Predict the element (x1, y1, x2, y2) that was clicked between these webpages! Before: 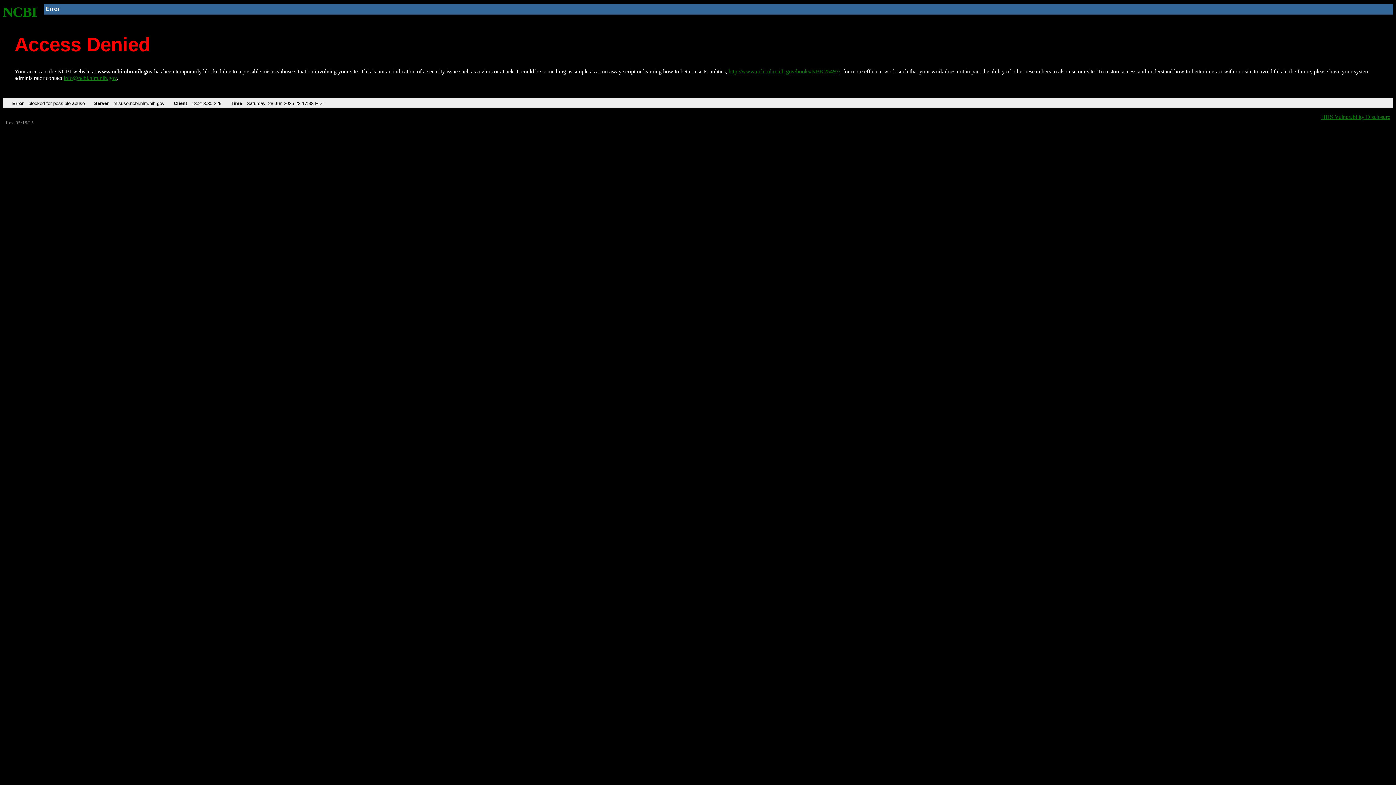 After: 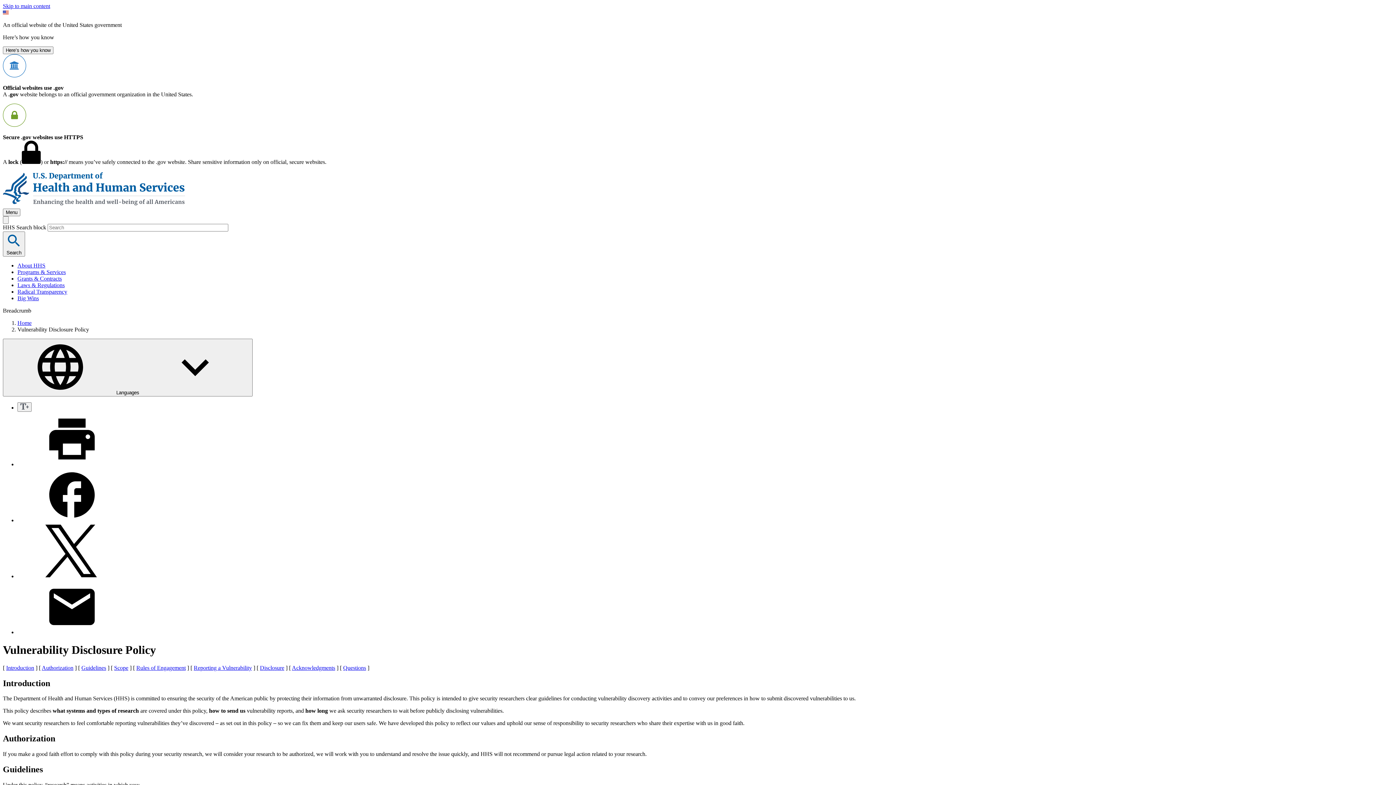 Action: bbox: (1321, 113, 1390, 119) label: HHS Vulnerability Disclosure